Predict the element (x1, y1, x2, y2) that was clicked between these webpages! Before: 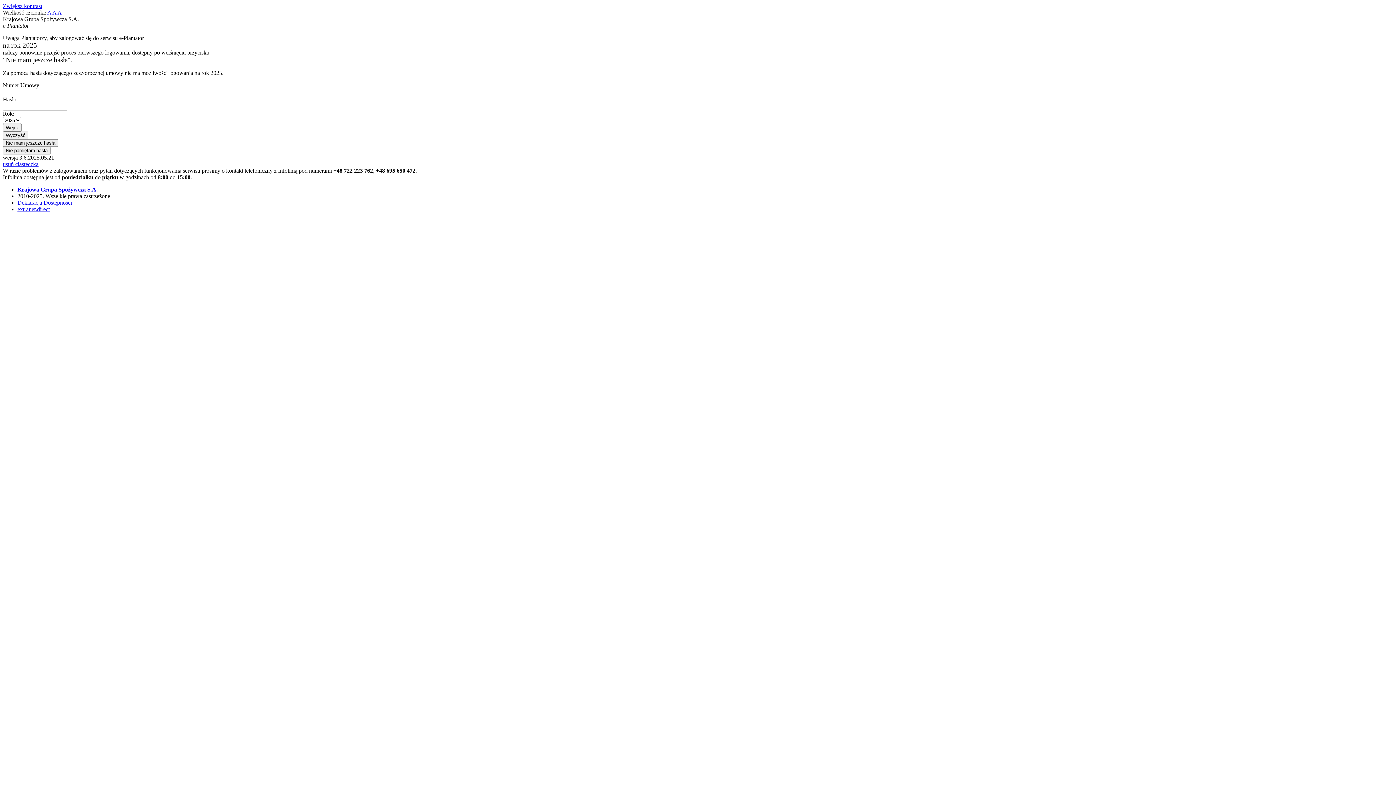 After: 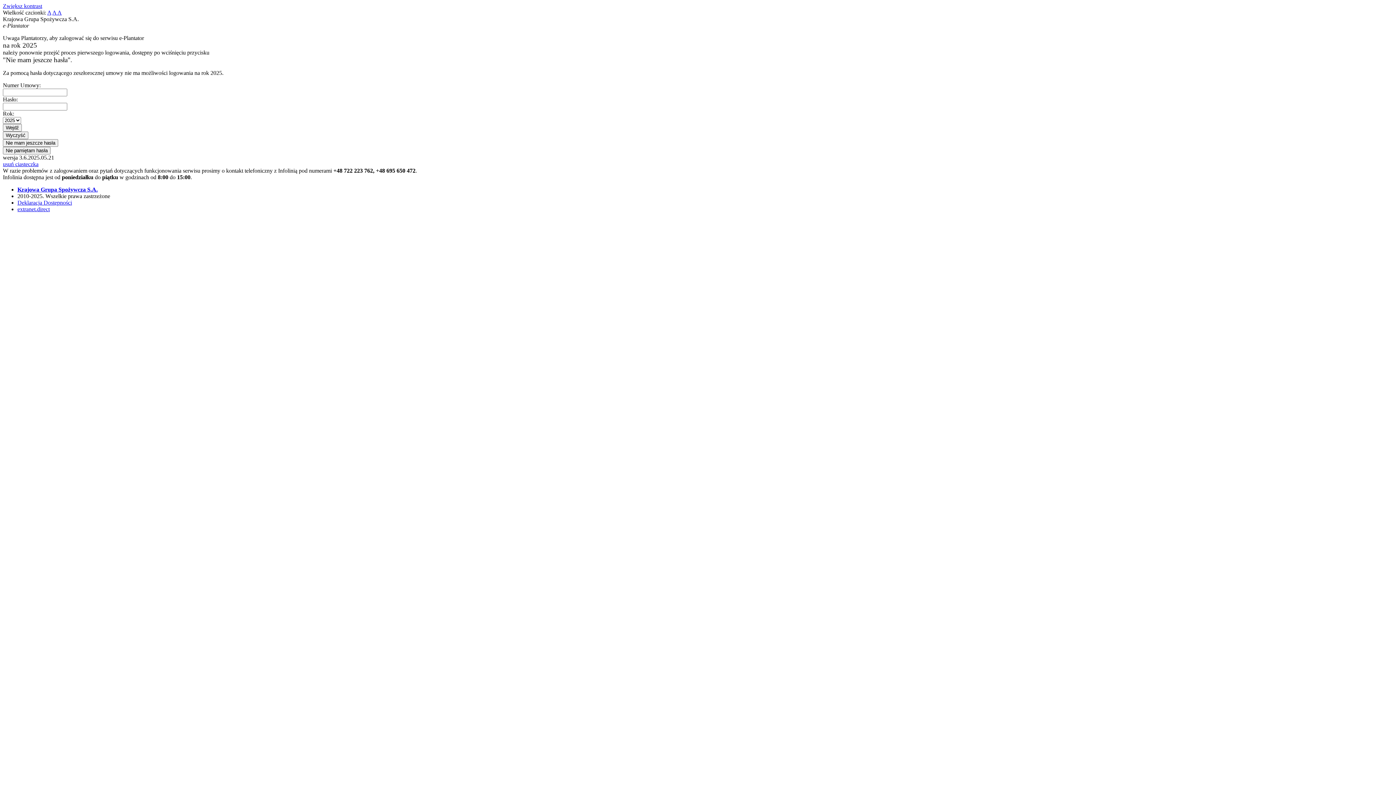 Action: label: usuń ciasteczka bbox: (2, 161, 38, 167)